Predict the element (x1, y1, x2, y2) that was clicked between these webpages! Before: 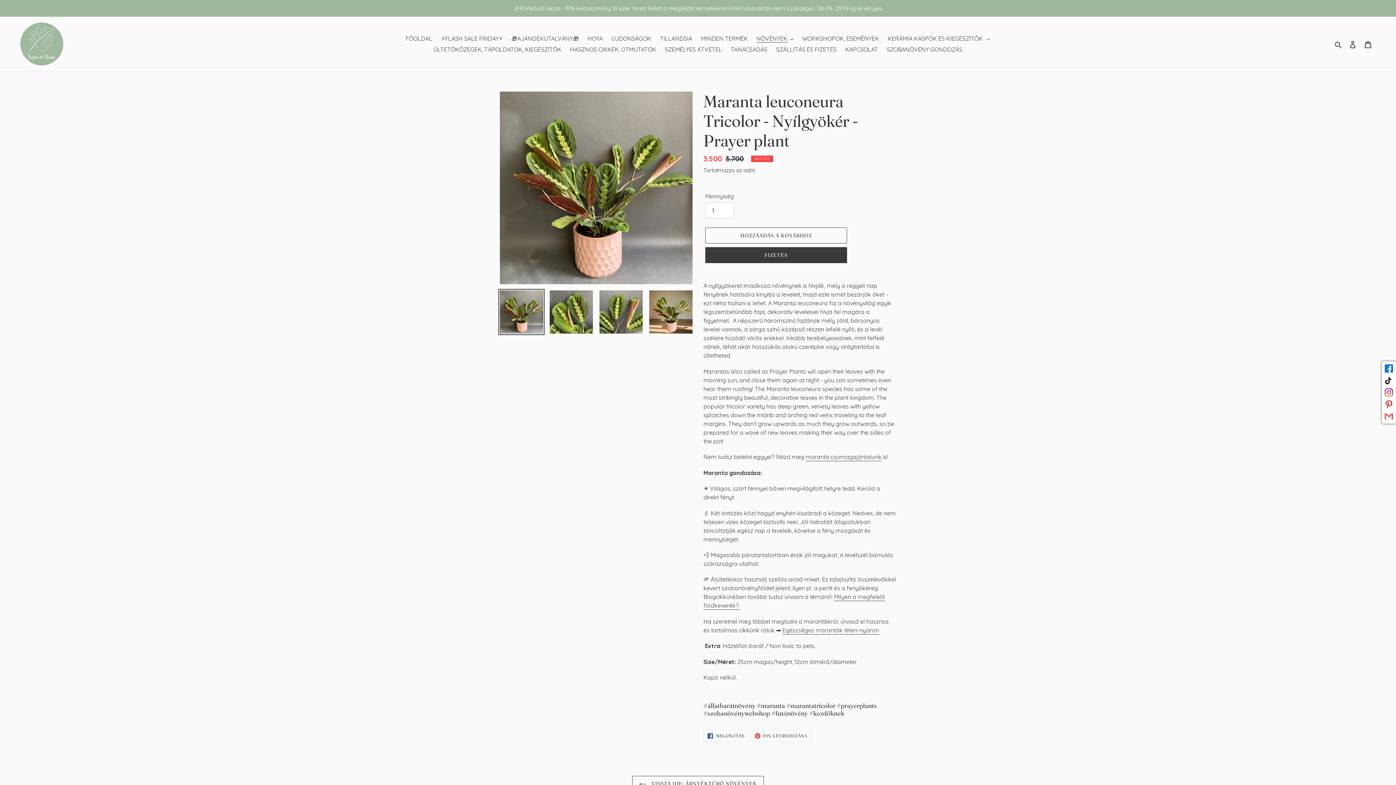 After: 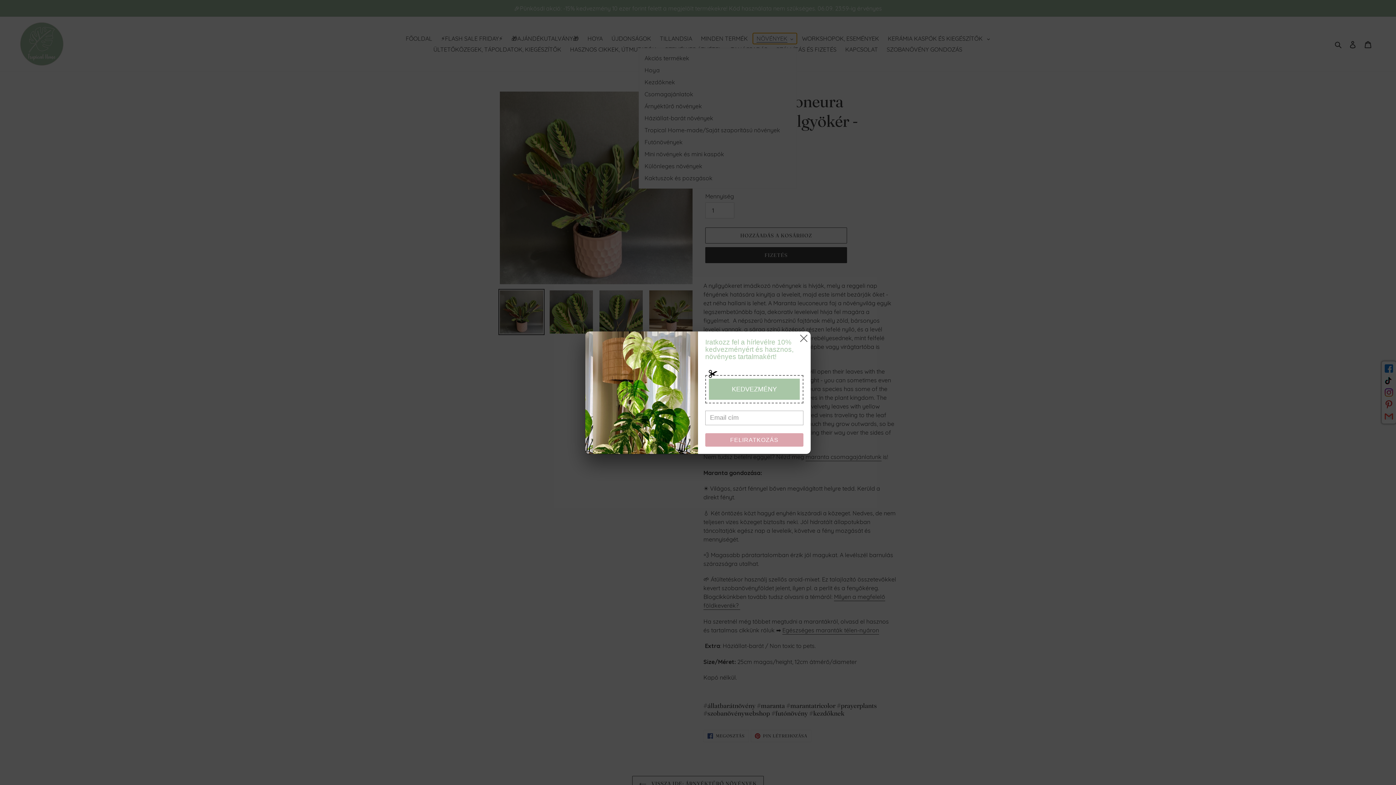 Action: label: NÖVÉNYEK bbox: (753, 33, 797, 44)